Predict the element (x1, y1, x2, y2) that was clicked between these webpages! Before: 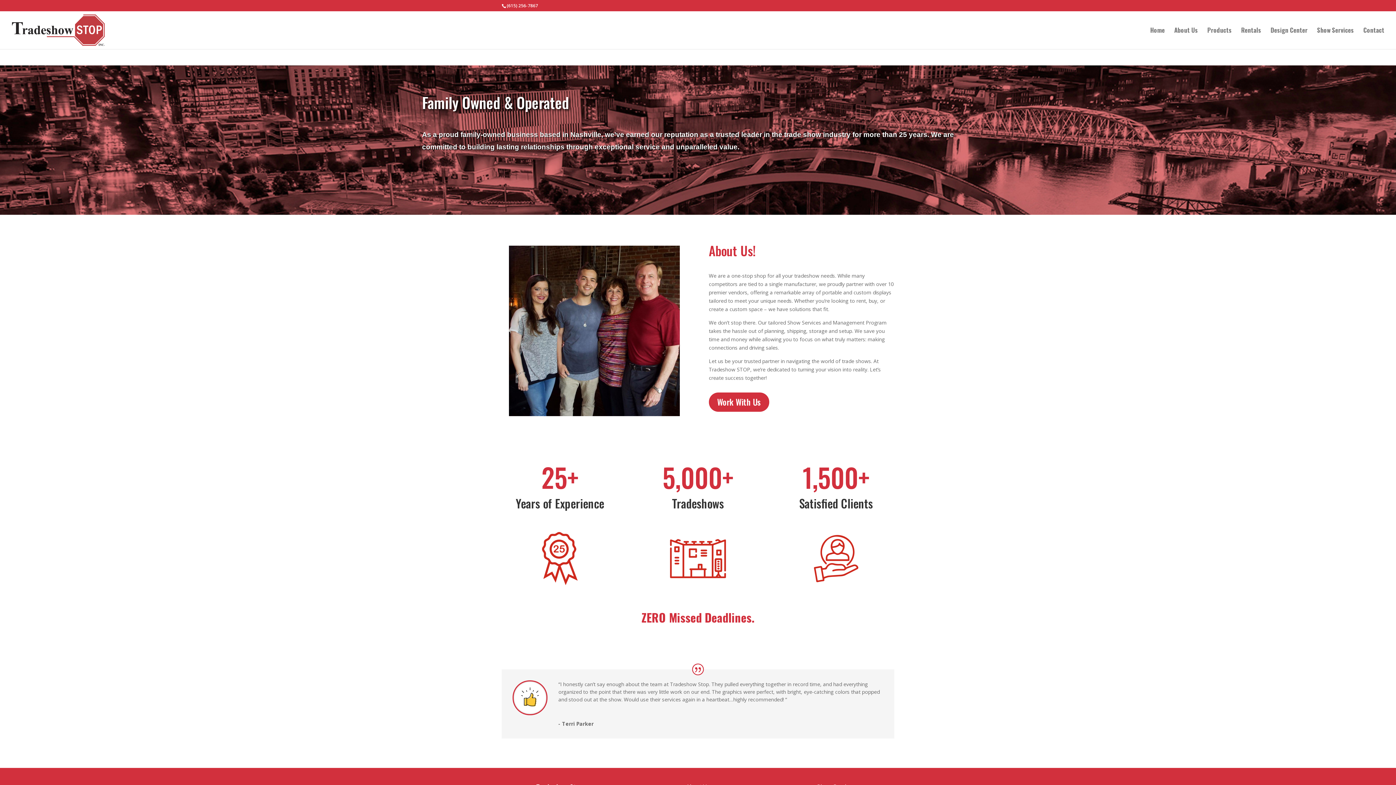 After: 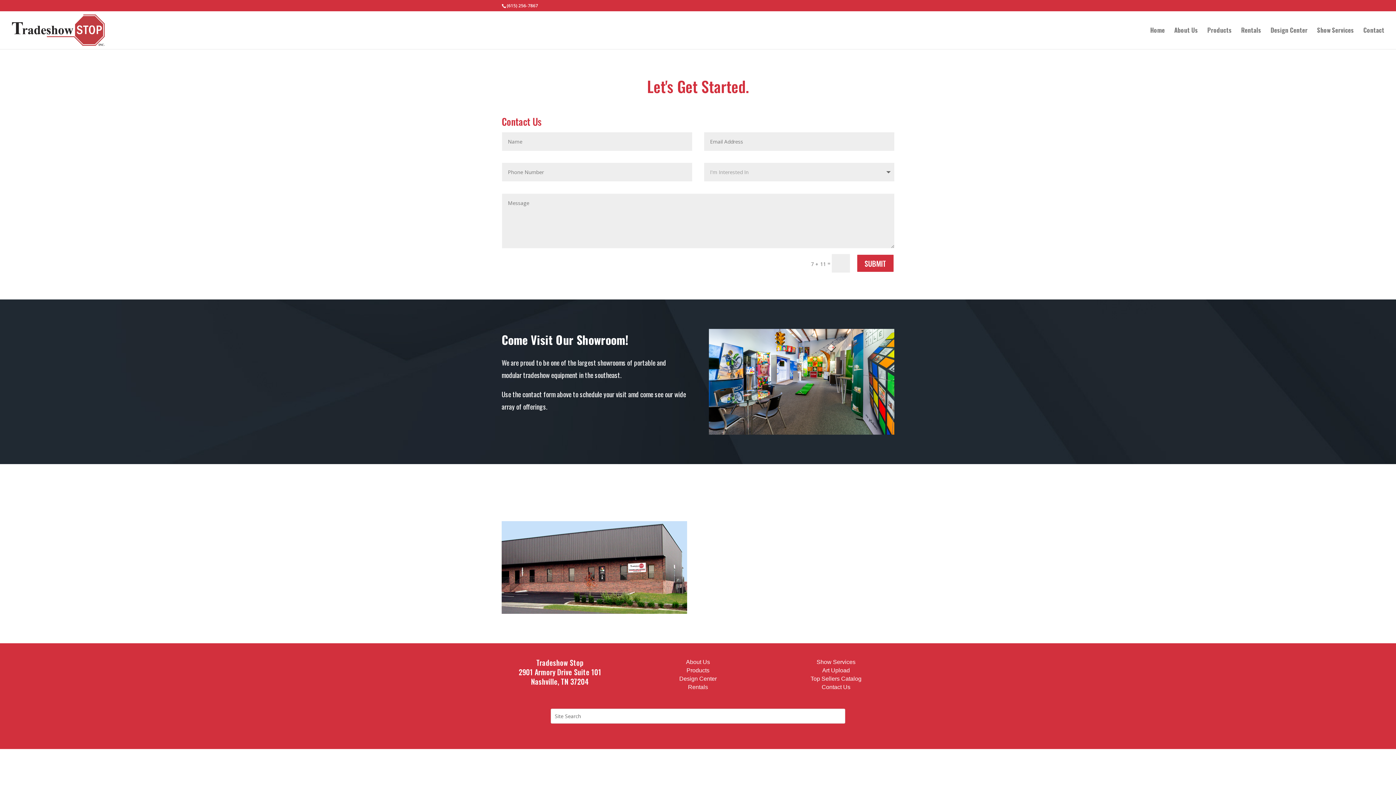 Action: label: Work With Us bbox: (708, 392, 769, 412)